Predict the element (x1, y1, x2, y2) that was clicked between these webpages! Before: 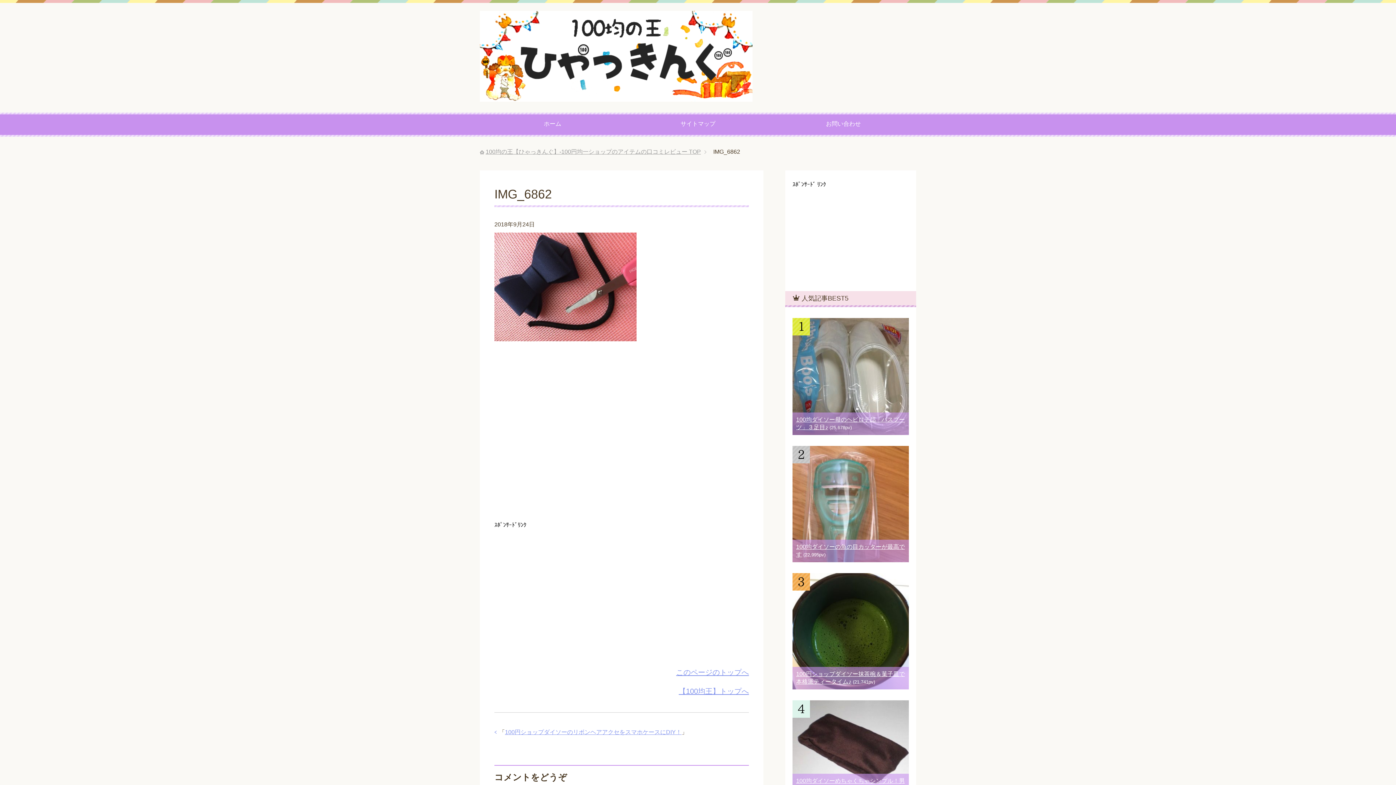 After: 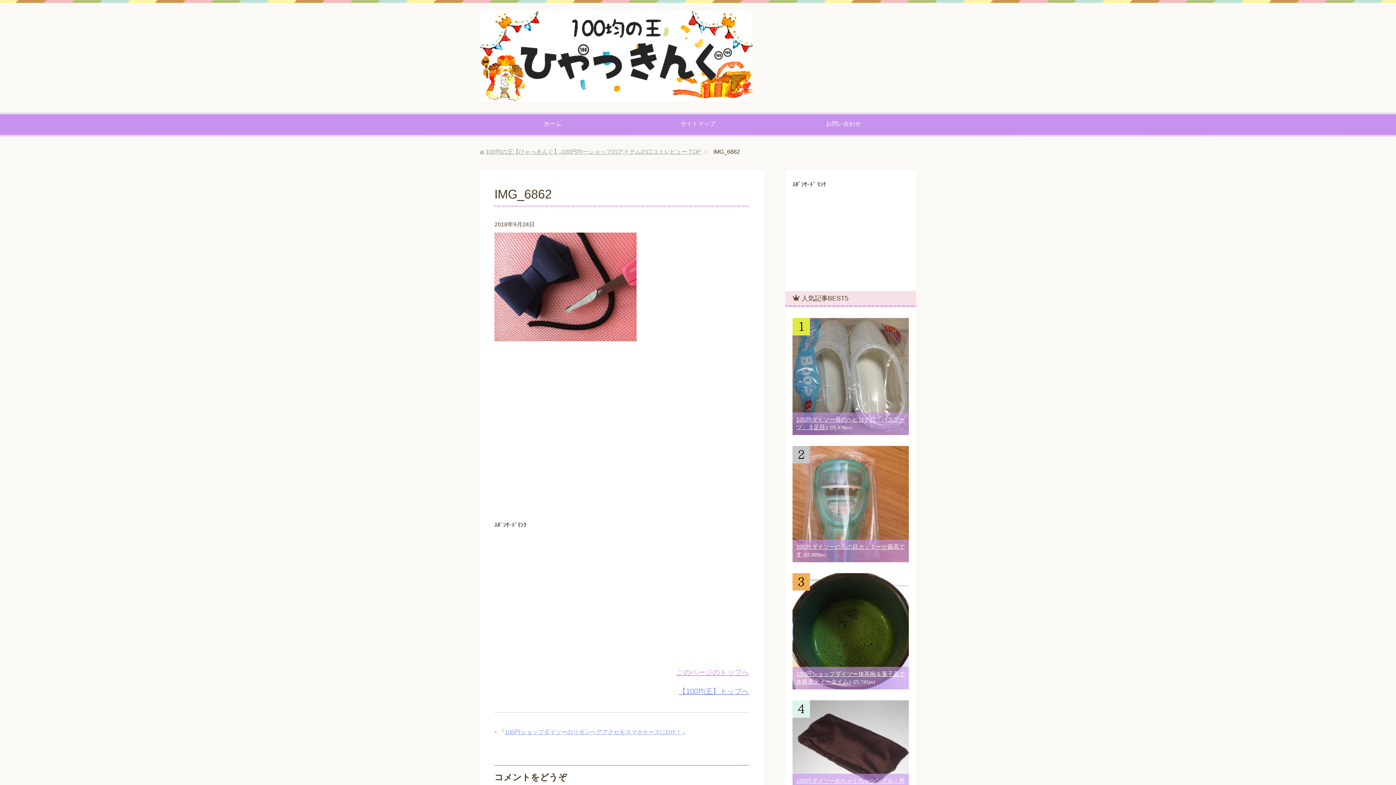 Action: bbox: (676, 668, 749, 676) label: このページのトップへ